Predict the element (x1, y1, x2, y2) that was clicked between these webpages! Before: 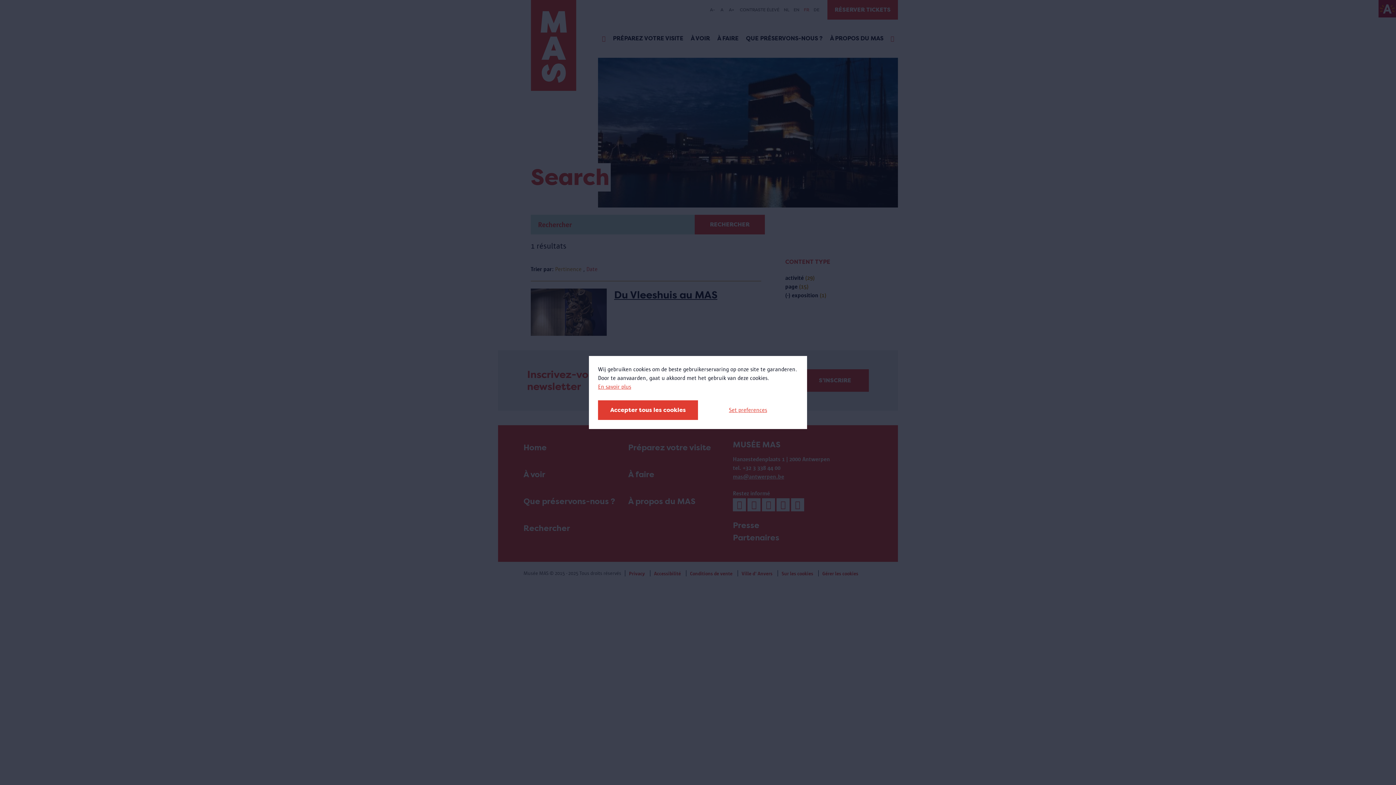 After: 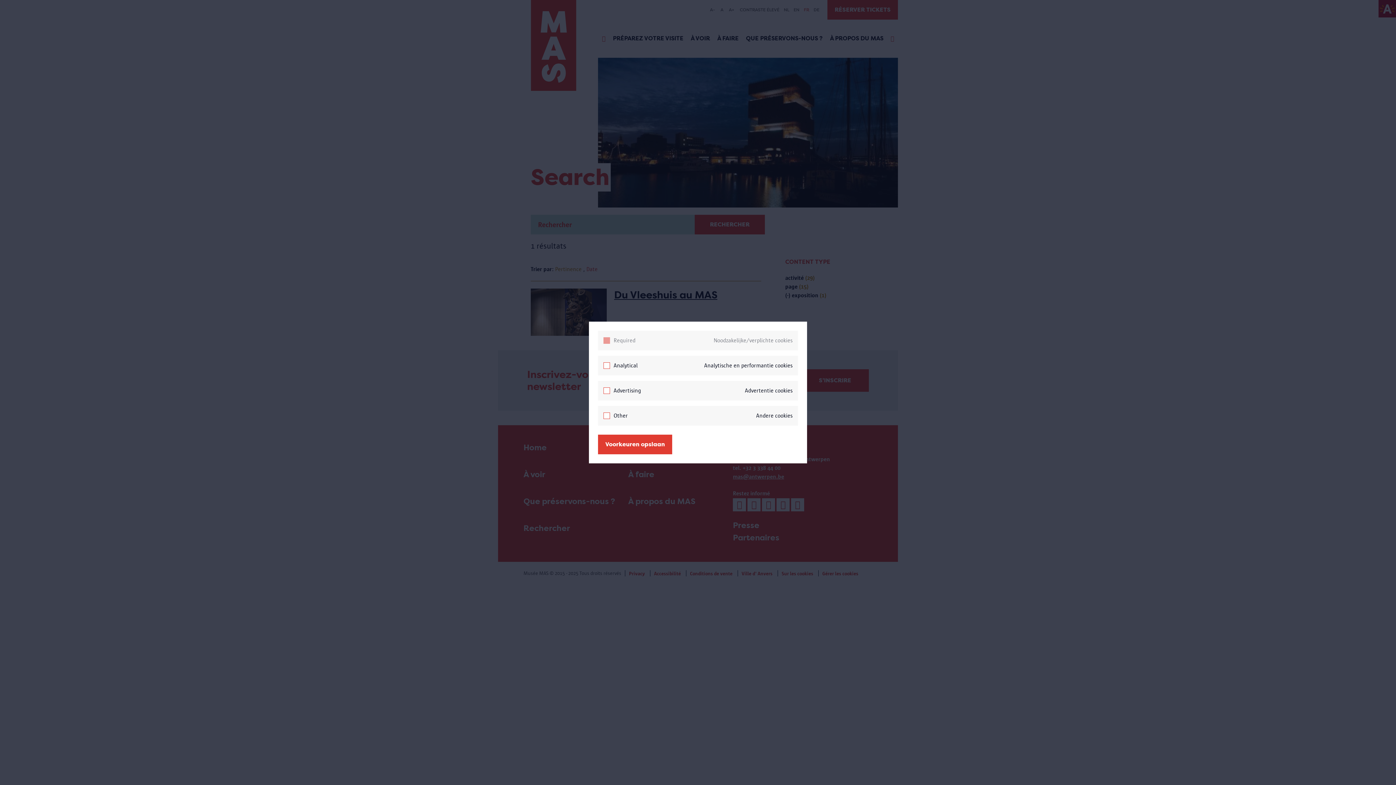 Action: bbox: (698, 400, 798, 420) label: Set preferences